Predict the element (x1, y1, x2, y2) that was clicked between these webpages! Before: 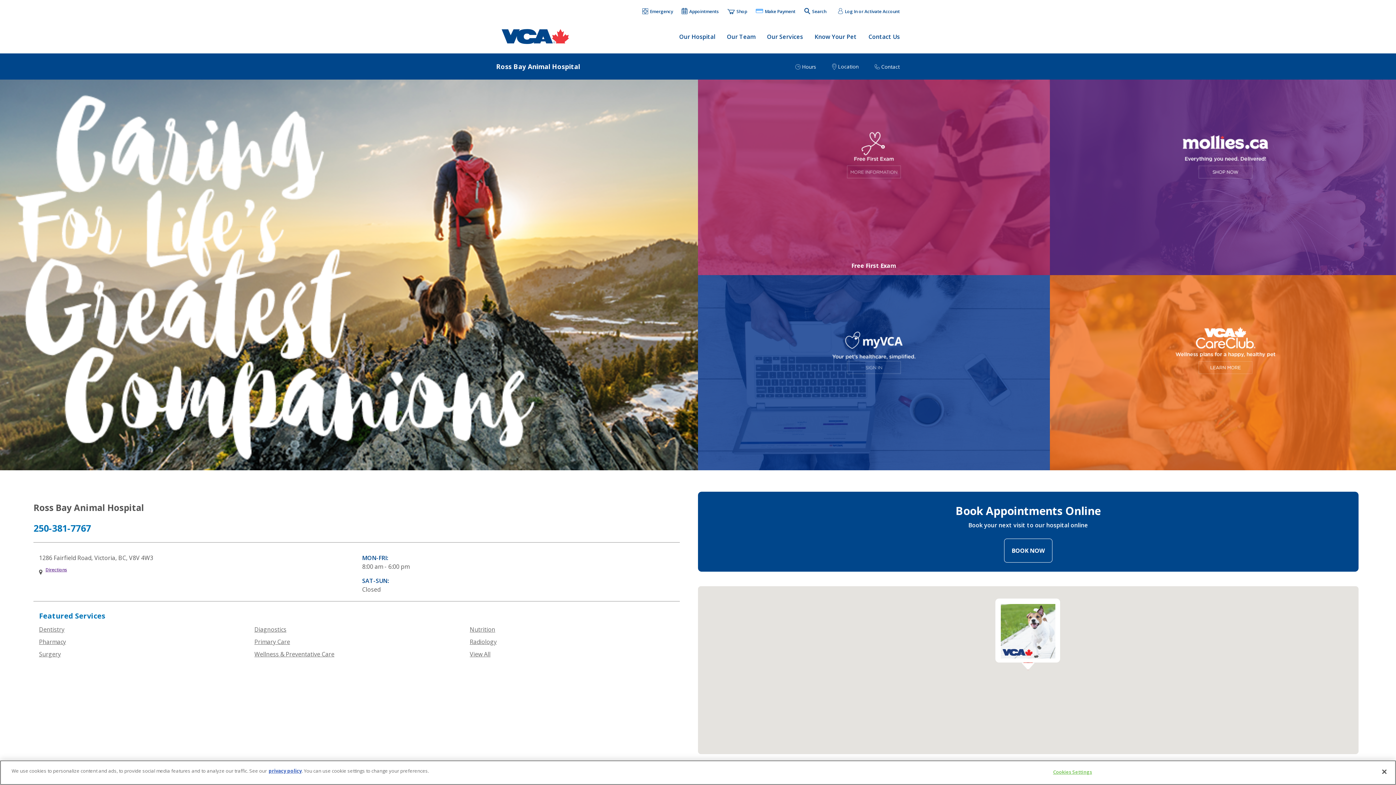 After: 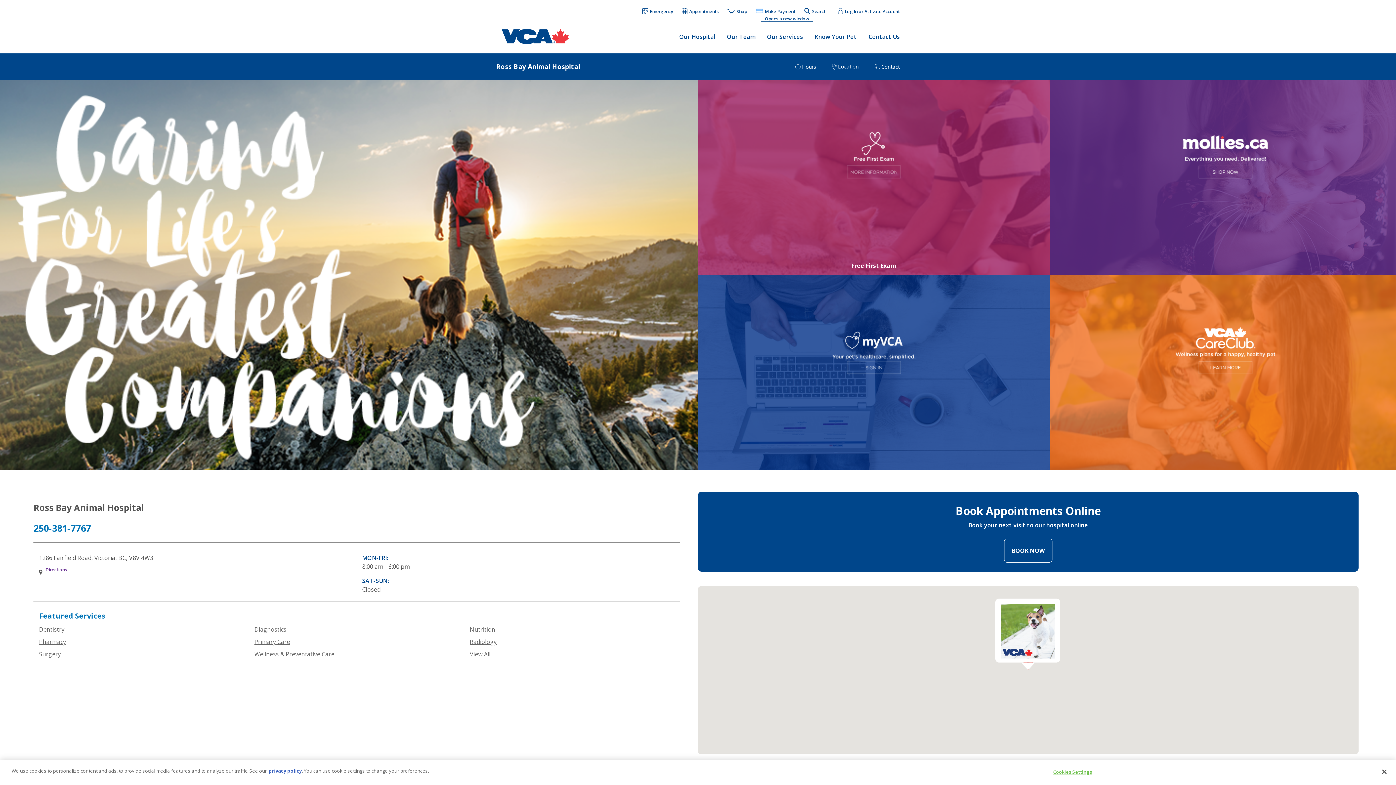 Action: bbox: (756, 7, 795, 15) label:  Make Payment
Opens a new window